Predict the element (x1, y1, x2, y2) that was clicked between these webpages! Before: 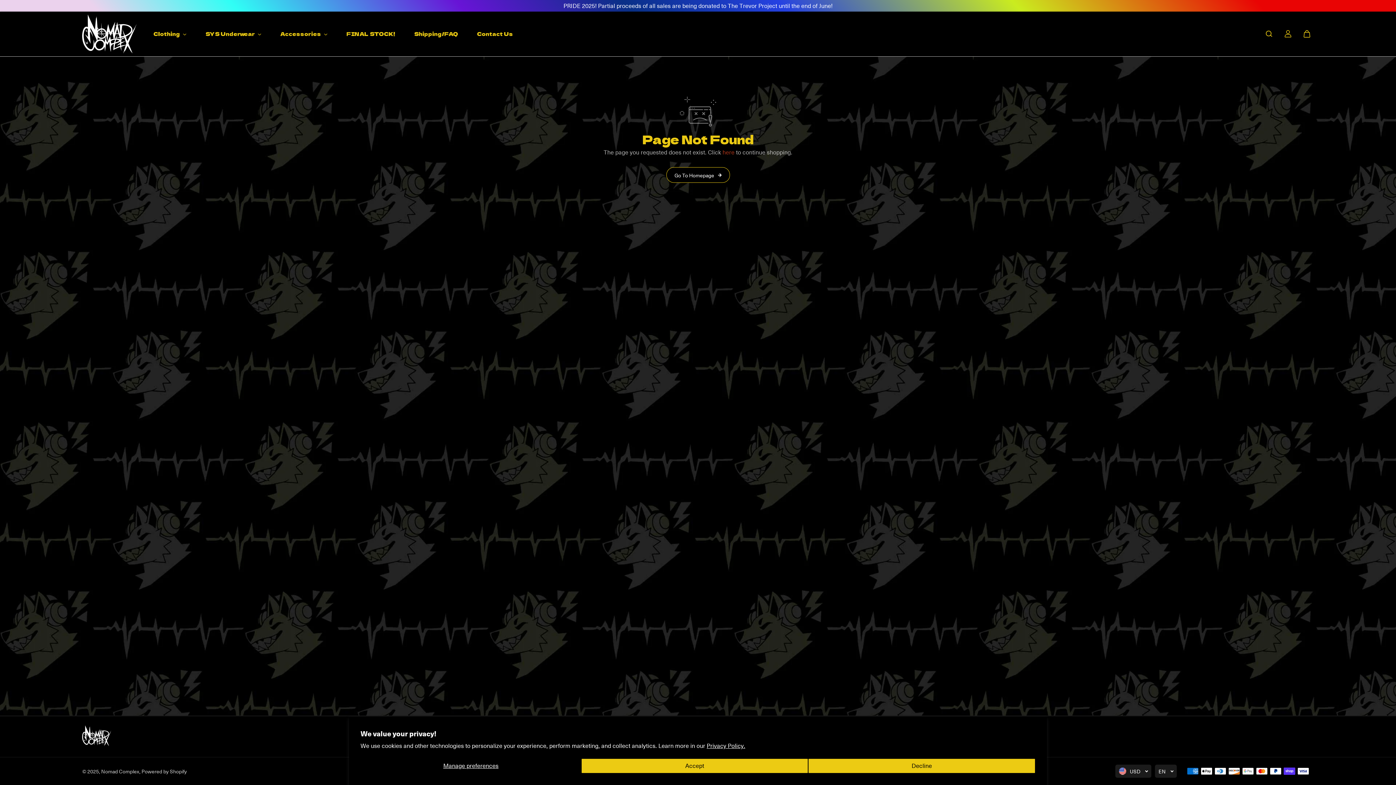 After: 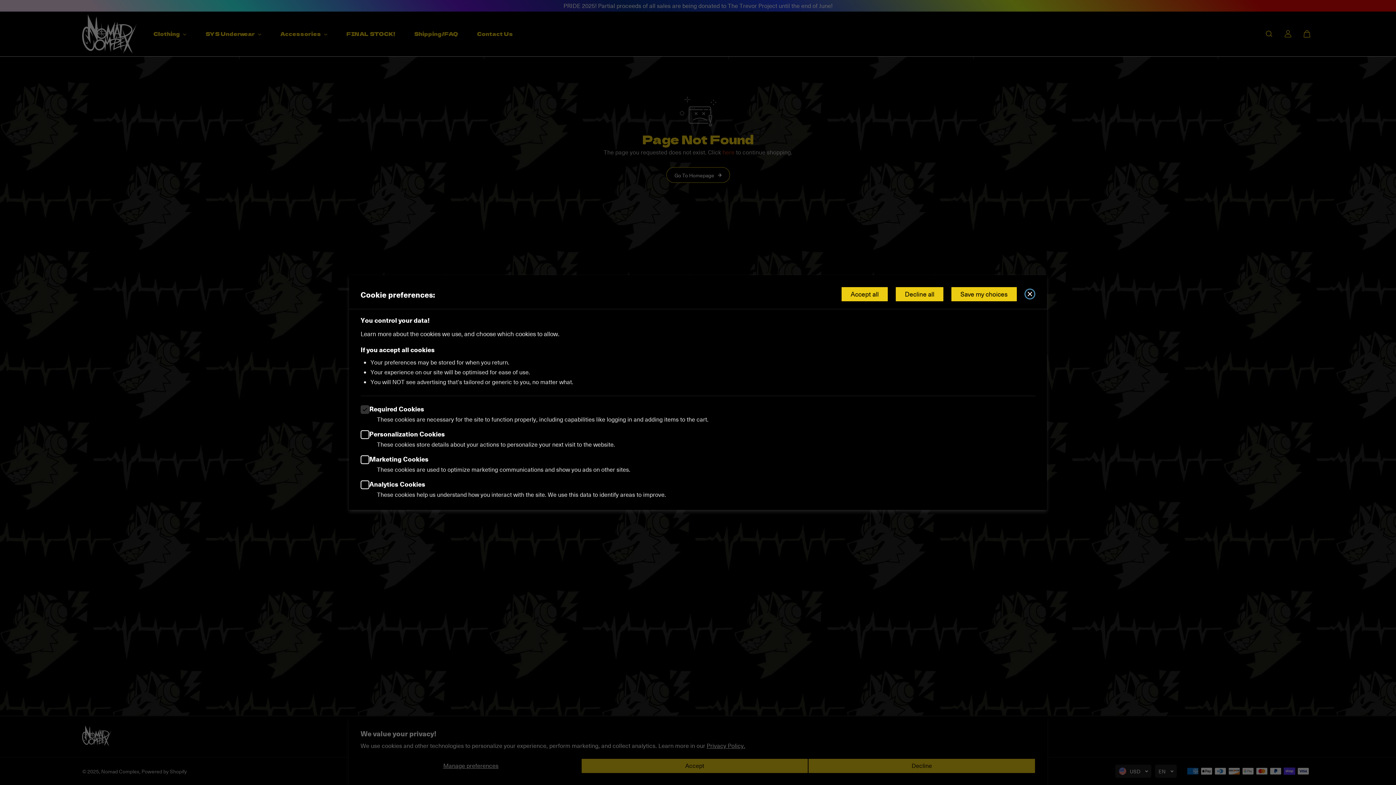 Action: bbox: (360, 758, 581, 773) label: Manage preferences